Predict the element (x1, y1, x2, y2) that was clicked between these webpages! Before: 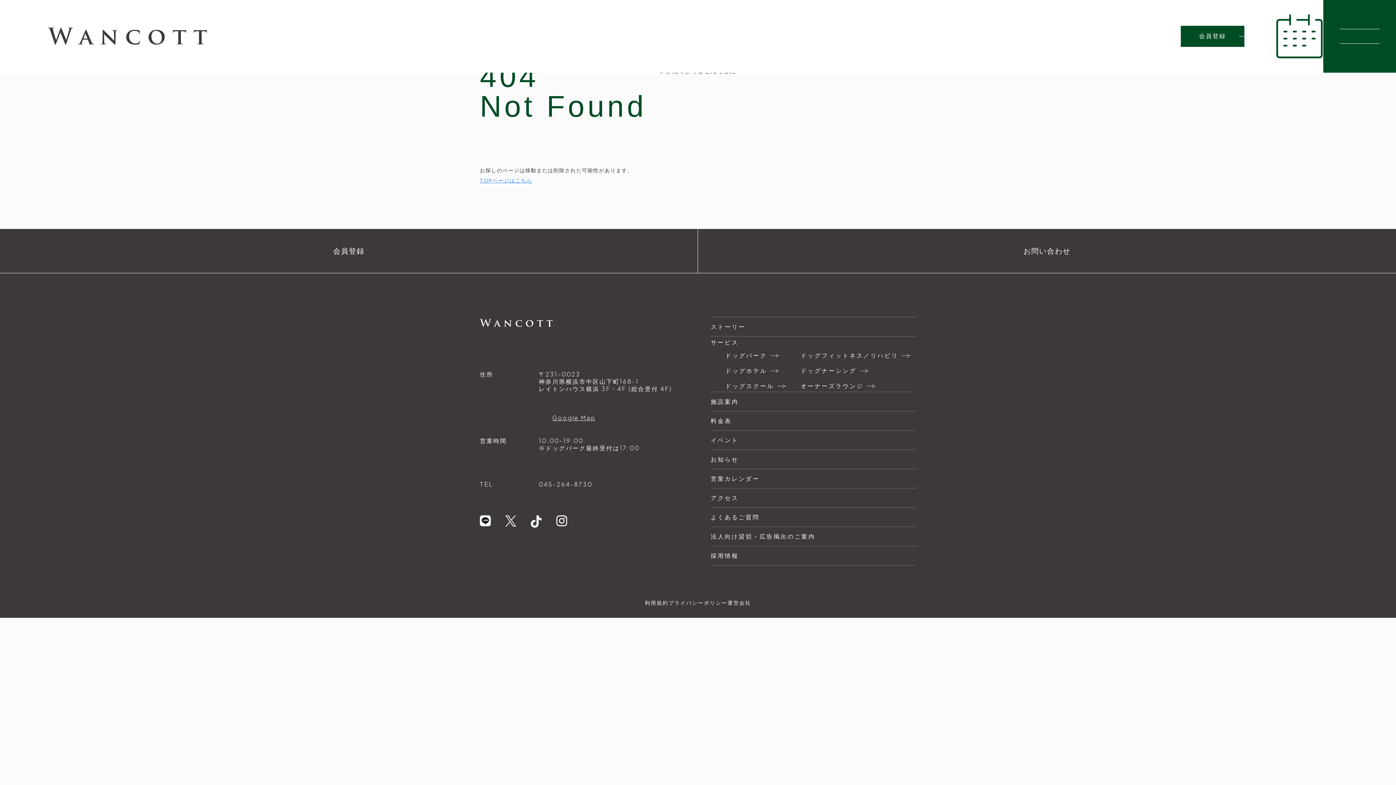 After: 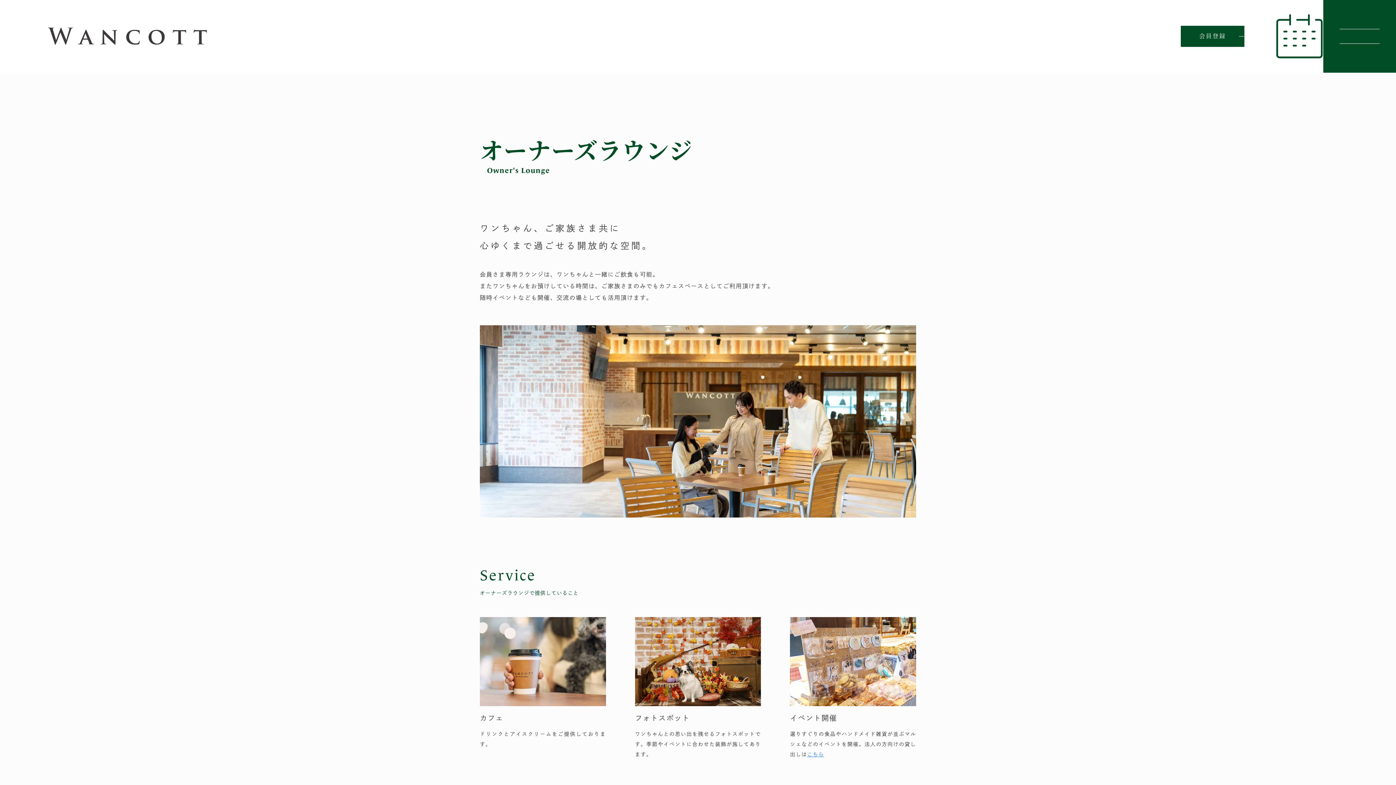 Action: bbox: (800, 380, 875, 392) label: オーナーズラウンジ